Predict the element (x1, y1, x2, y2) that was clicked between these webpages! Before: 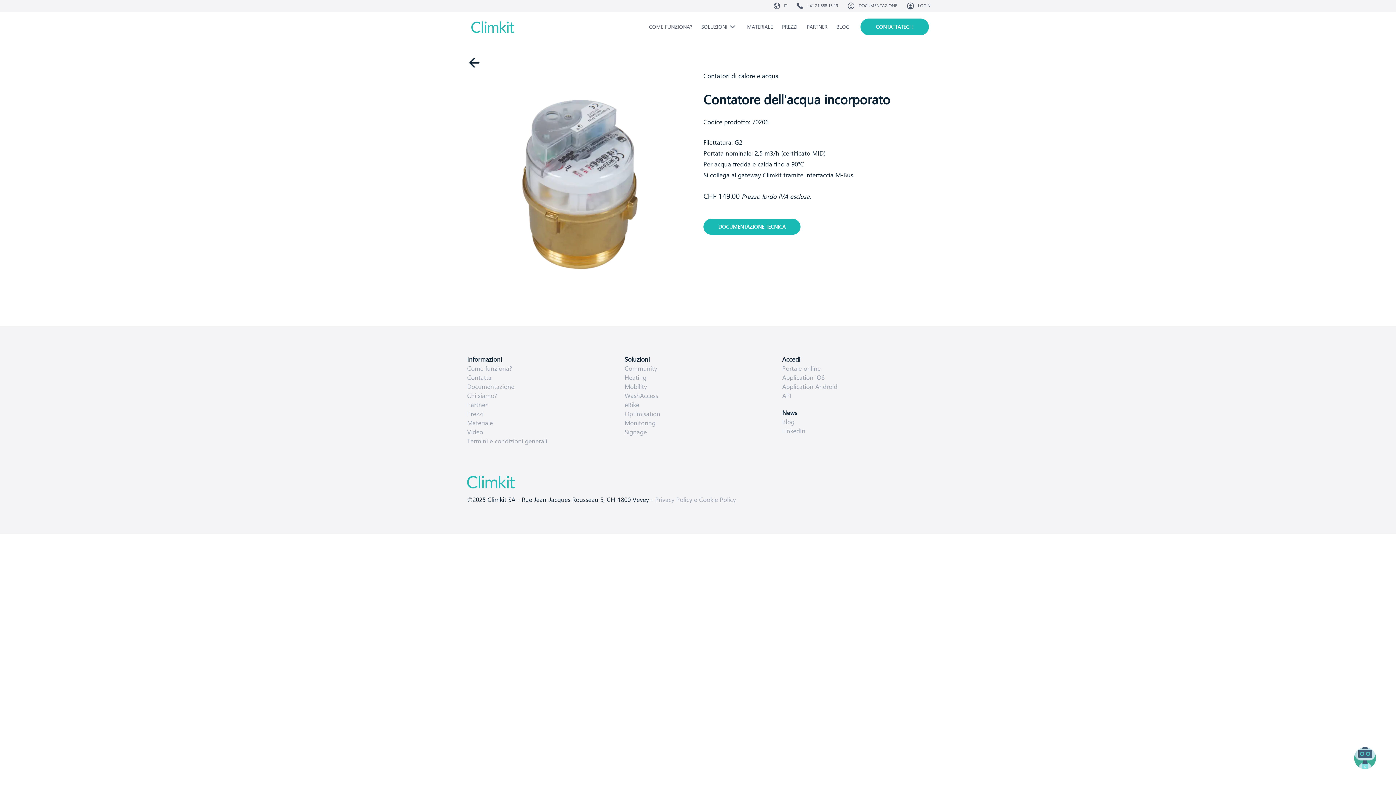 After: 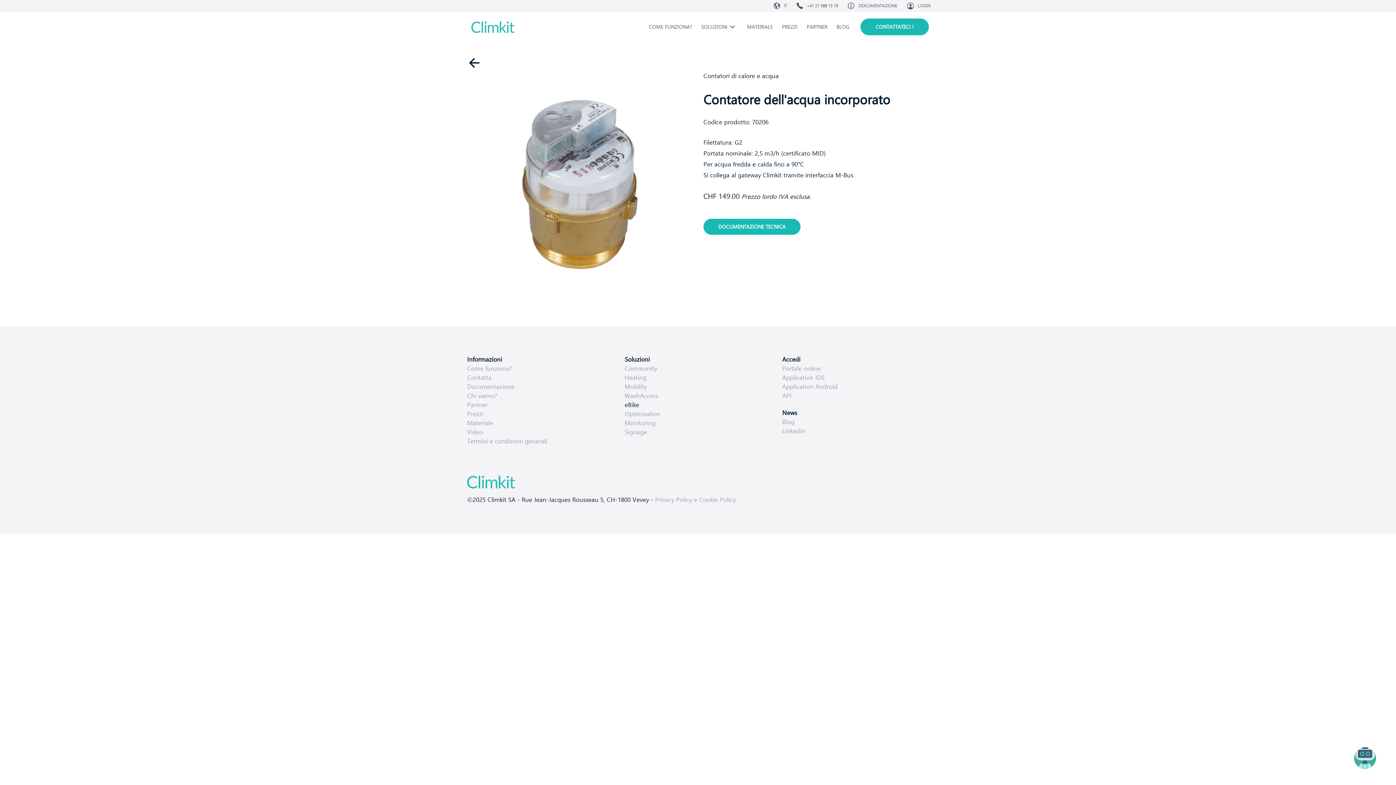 Action: label: eBike bbox: (624, 400, 639, 409)